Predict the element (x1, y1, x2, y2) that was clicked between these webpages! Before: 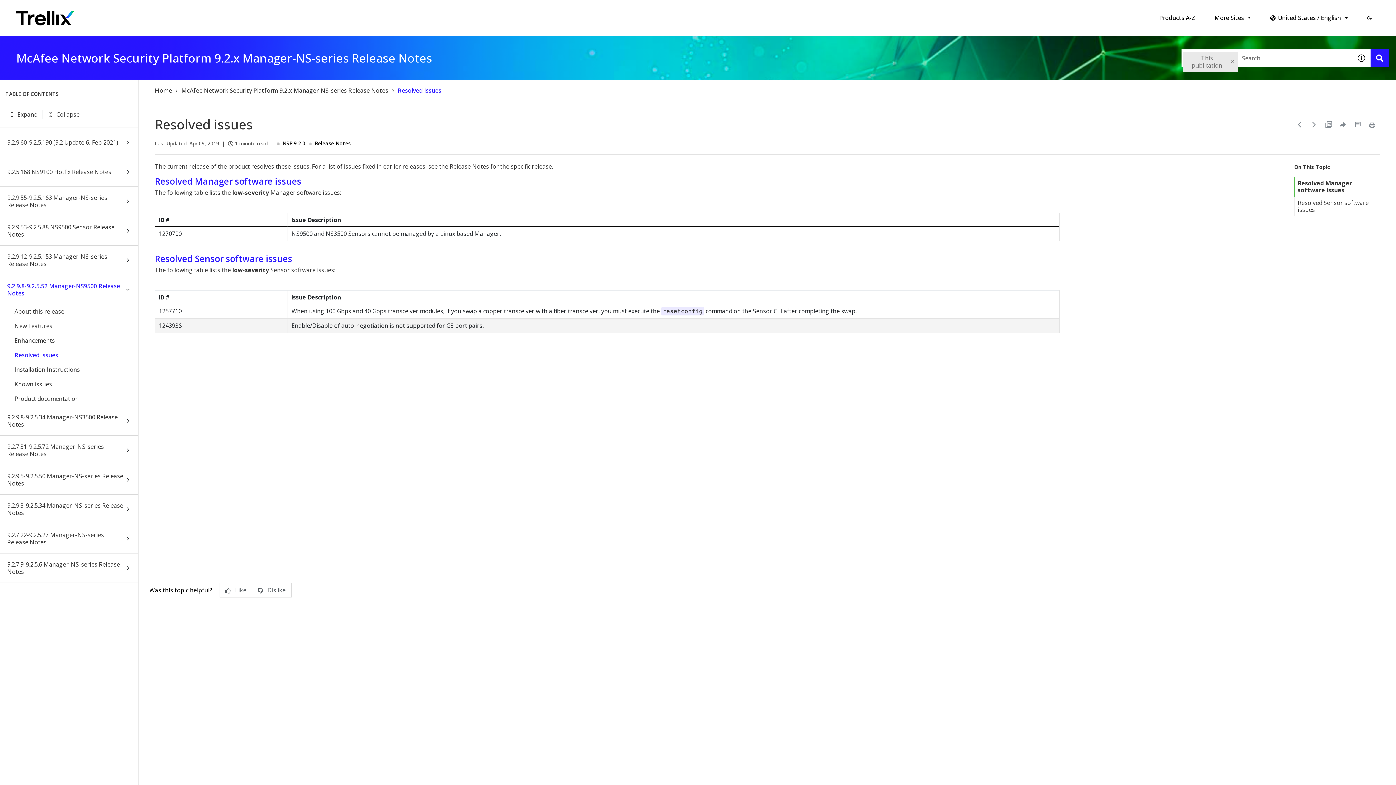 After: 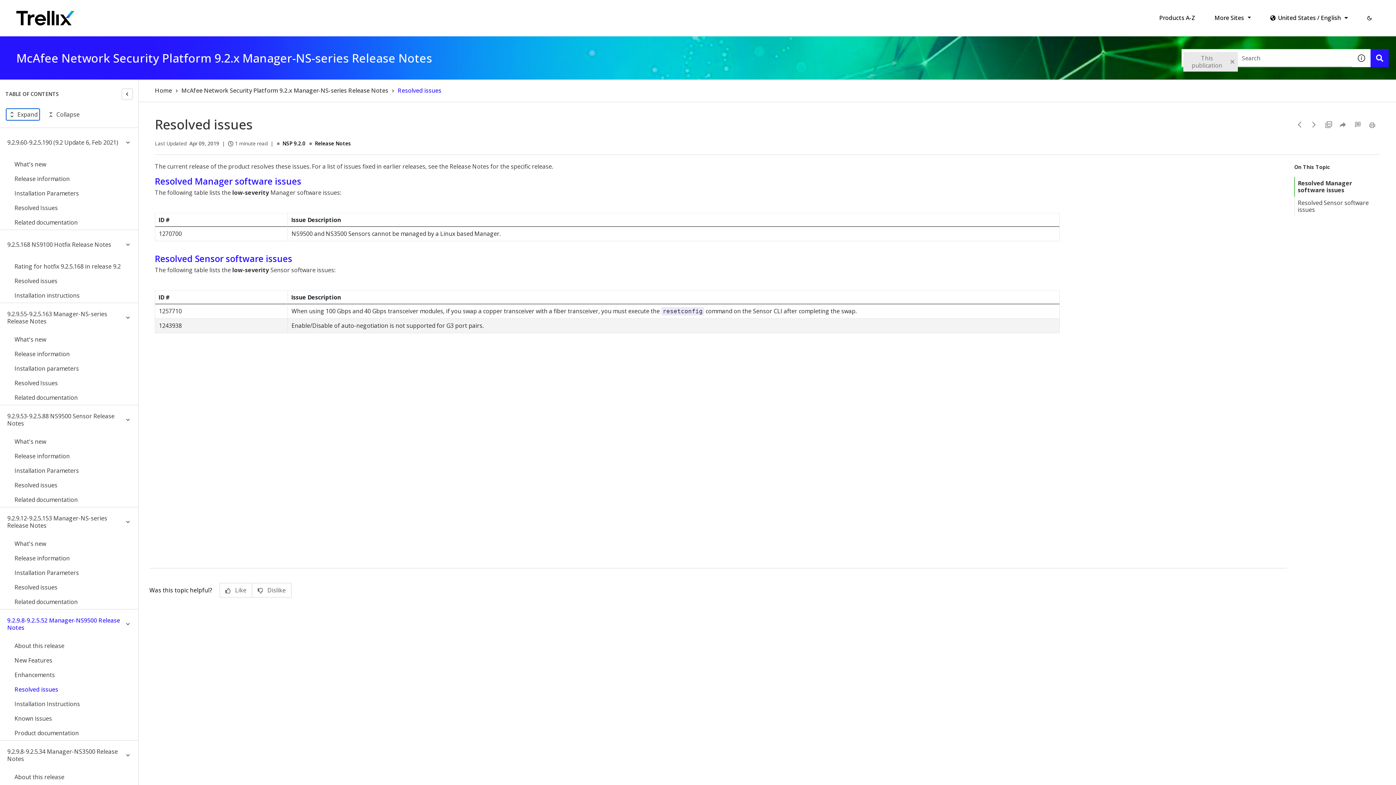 Action: bbox: (6, 108, 39, 120) label: Expand